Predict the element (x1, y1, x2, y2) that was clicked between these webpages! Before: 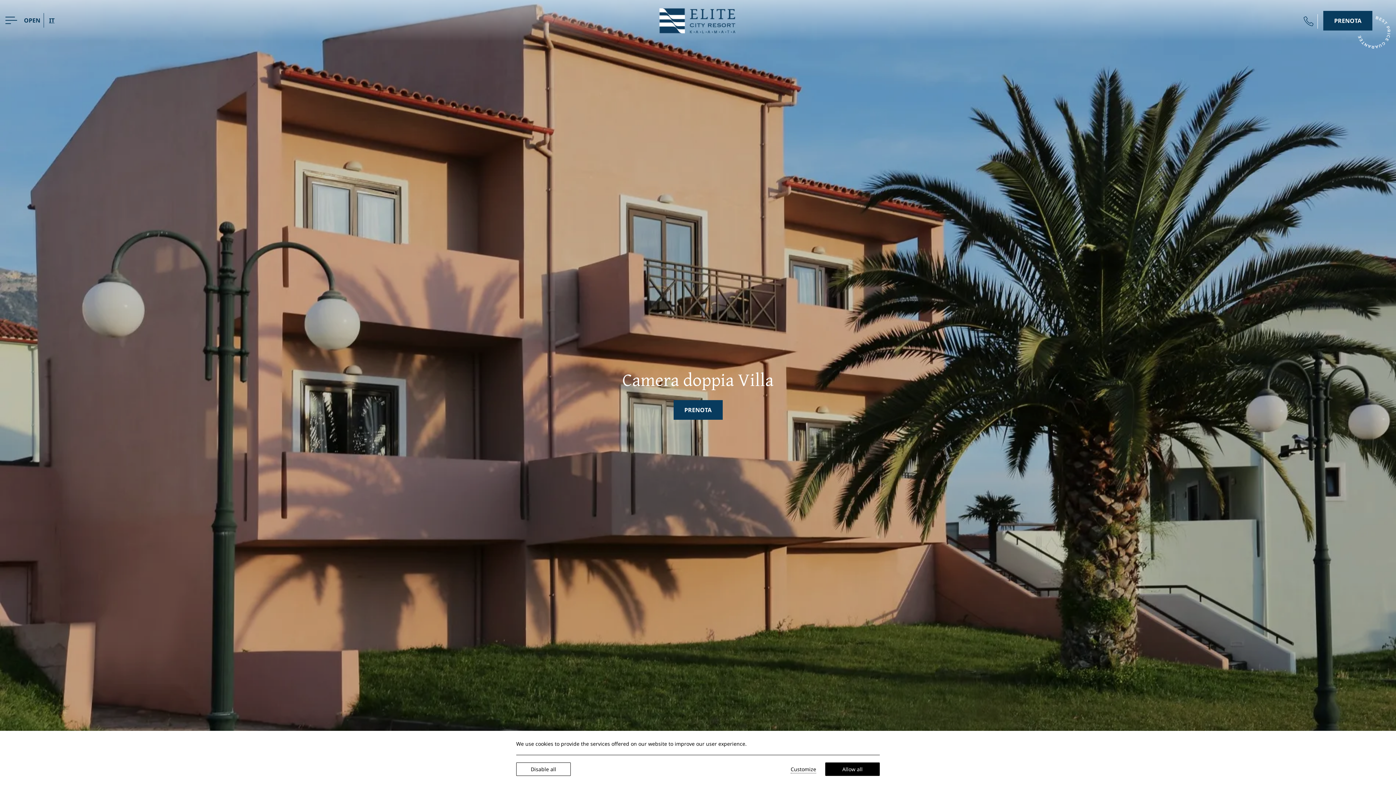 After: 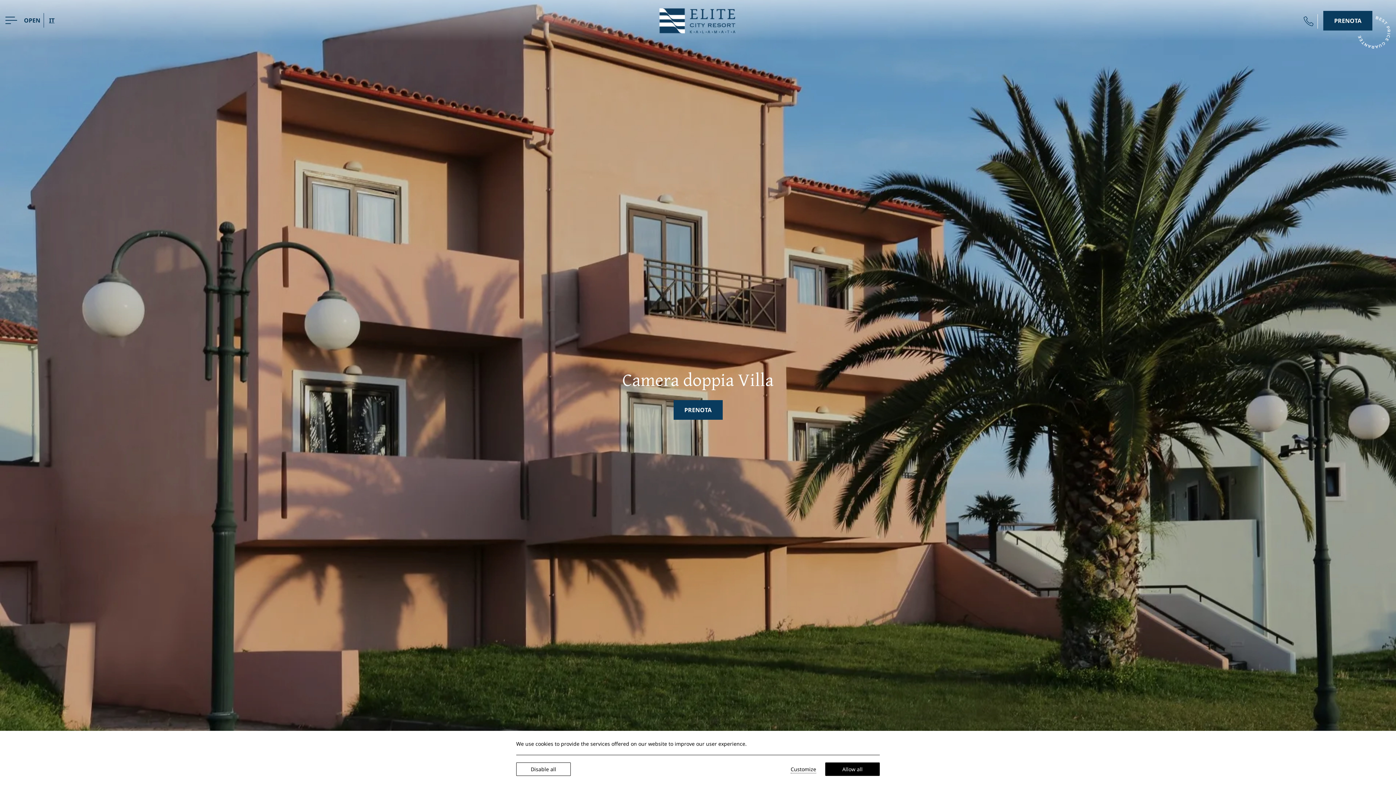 Action: bbox: (1304, 16, 1313, 26) label: Telefonaci